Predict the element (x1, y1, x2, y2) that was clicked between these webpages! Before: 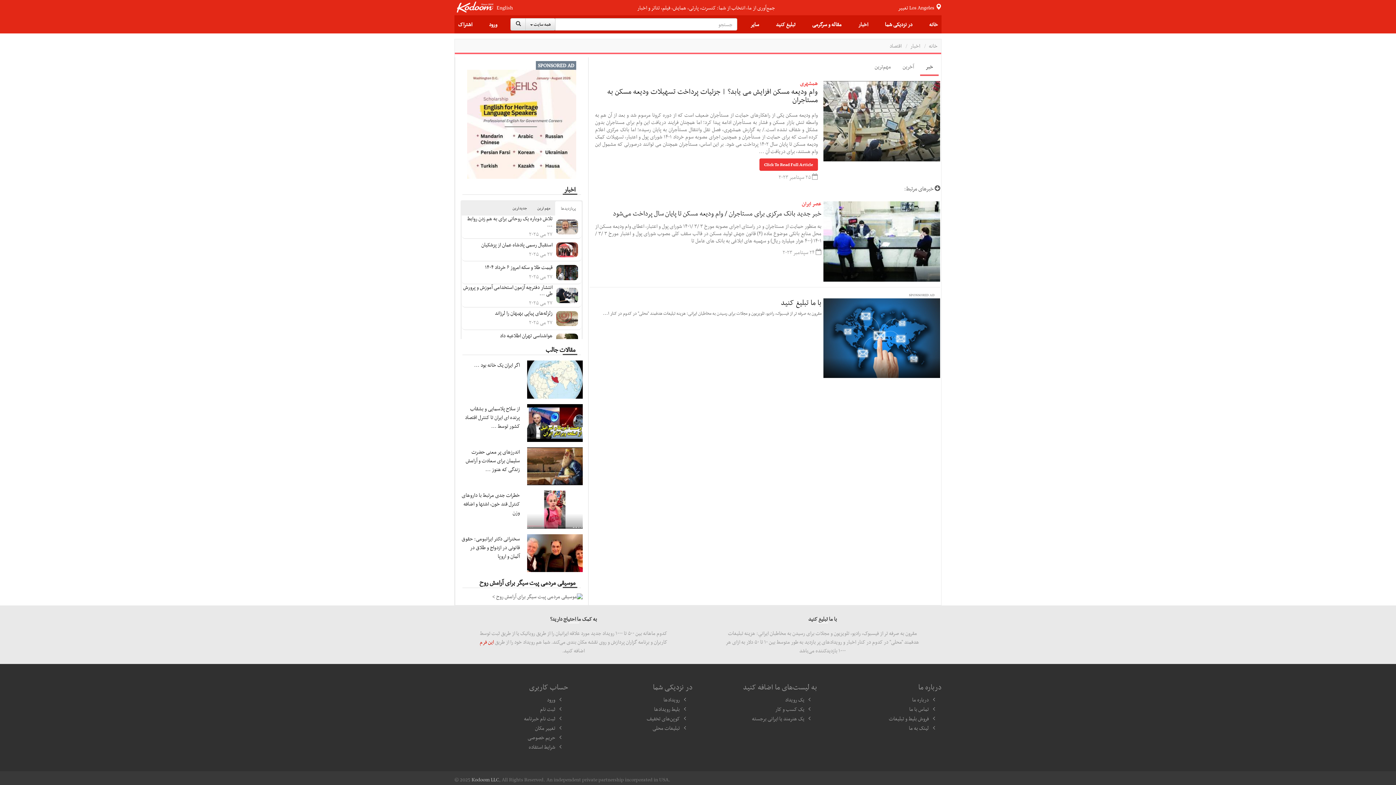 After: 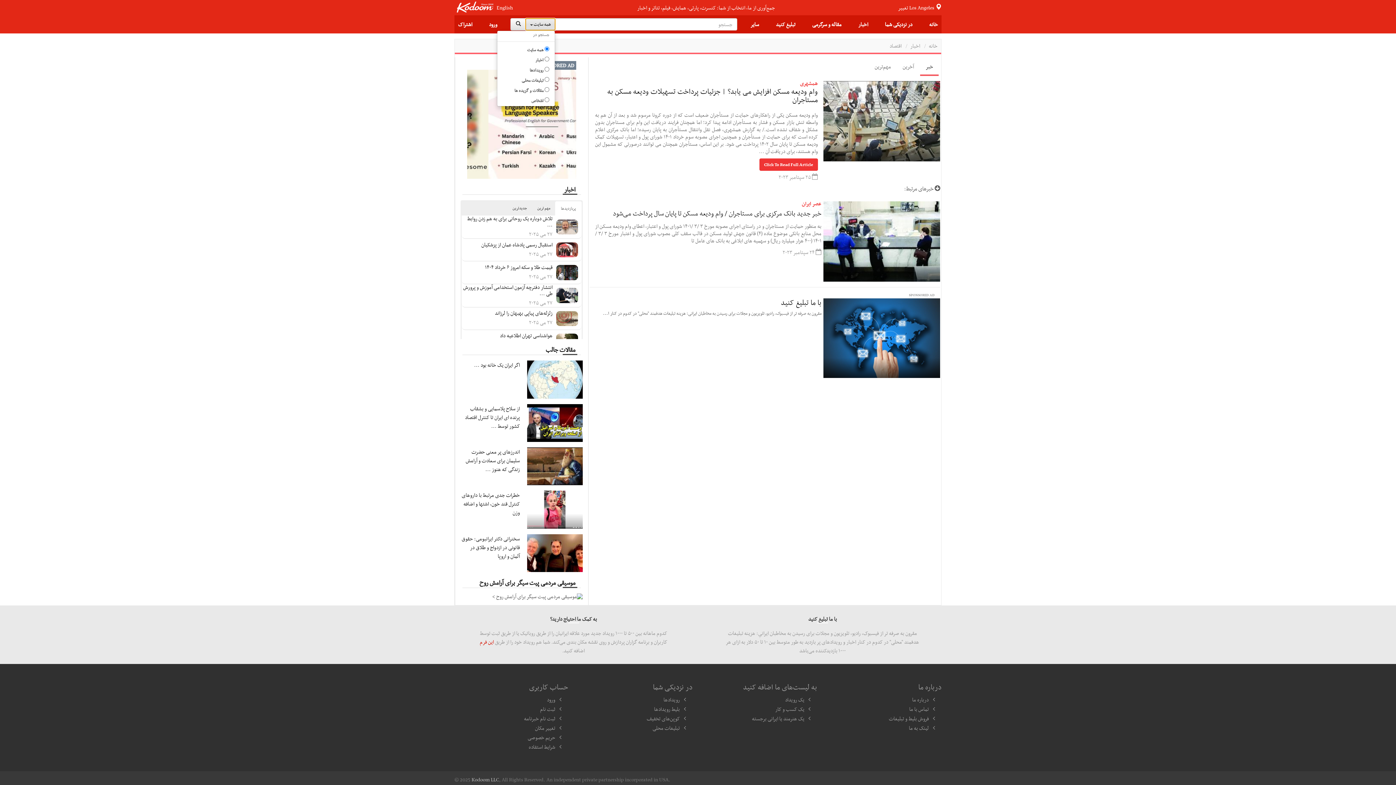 Action: bbox: (525, 18, 555, 30) label: Help